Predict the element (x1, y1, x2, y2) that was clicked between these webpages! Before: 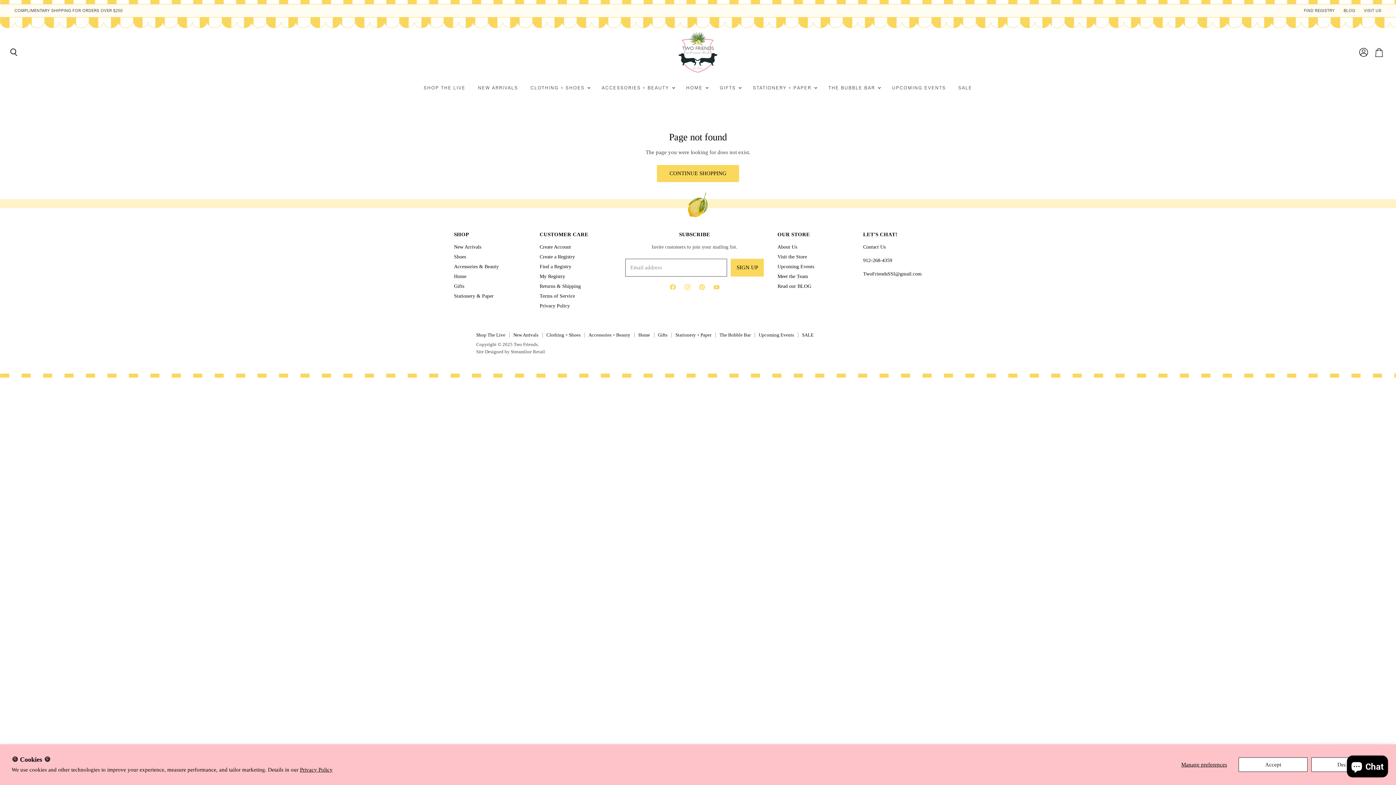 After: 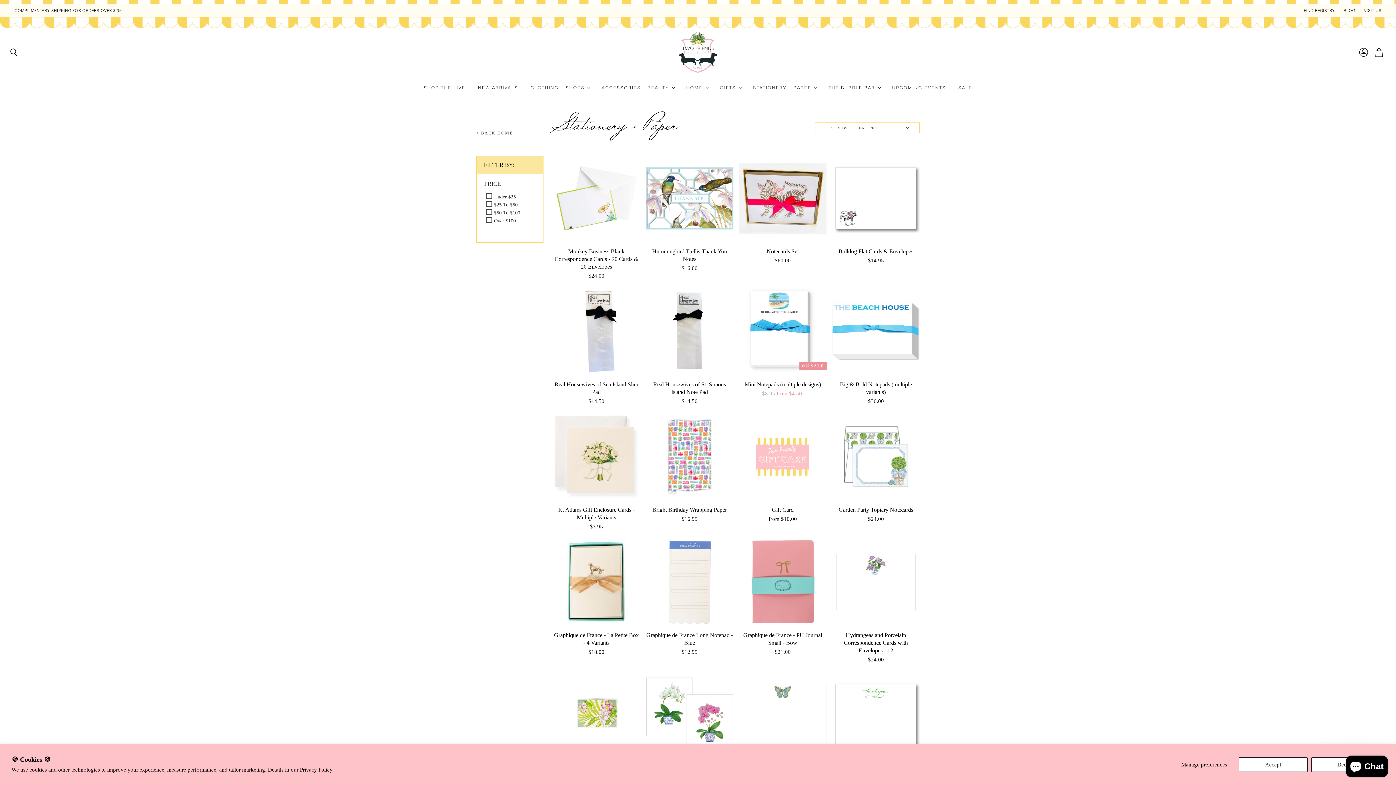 Action: label: STATIONERY + PAPER  bbox: (747, 80, 821, 95)